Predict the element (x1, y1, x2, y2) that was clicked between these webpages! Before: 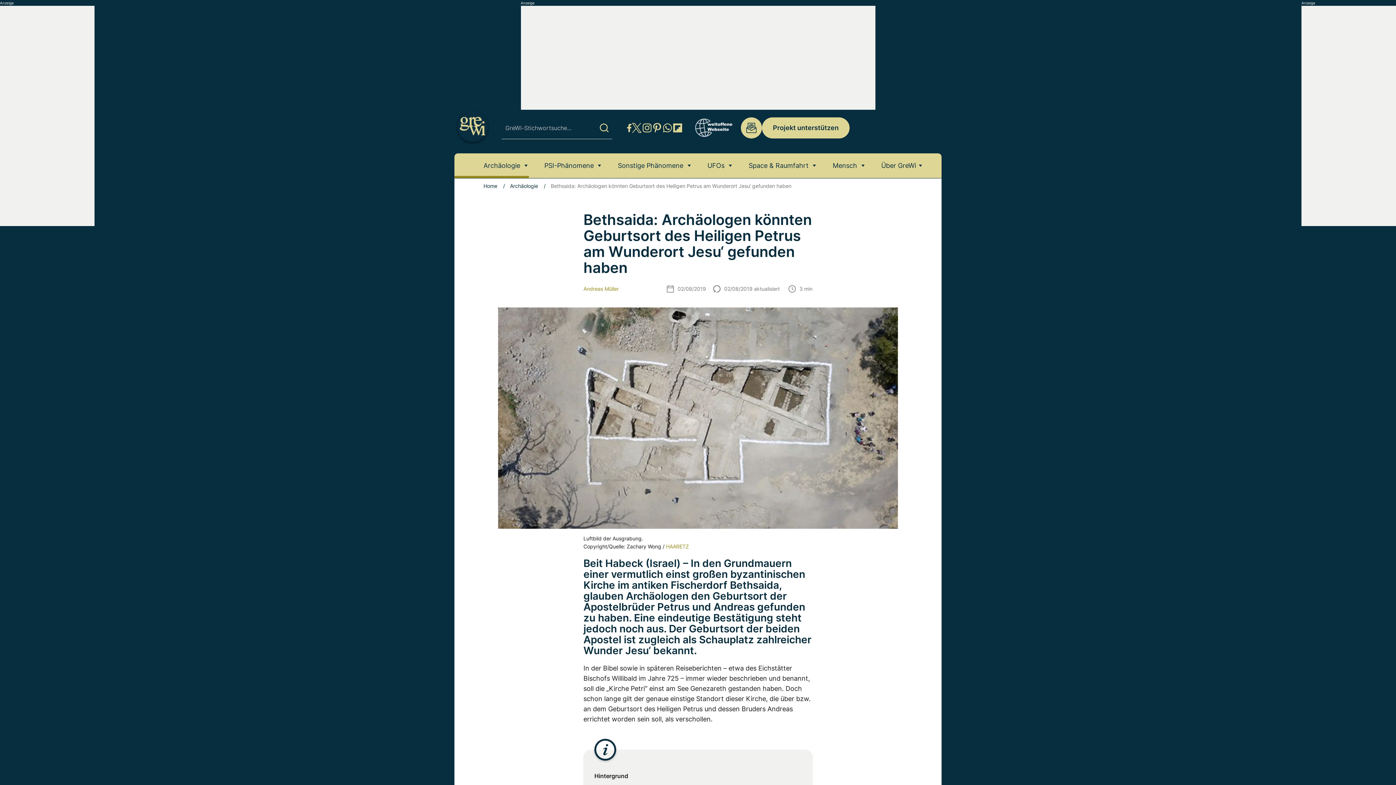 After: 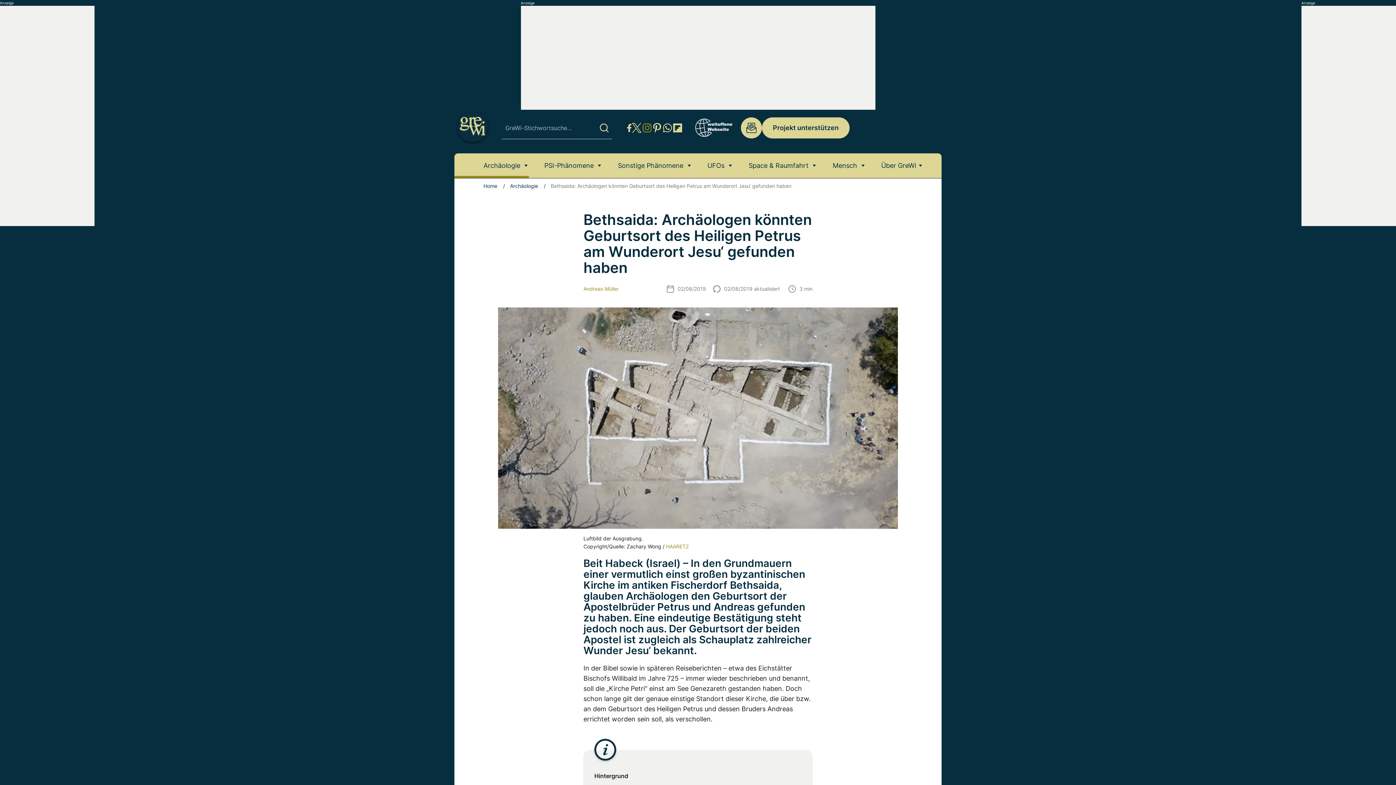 Action: bbox: (642, 122, 652, 133)